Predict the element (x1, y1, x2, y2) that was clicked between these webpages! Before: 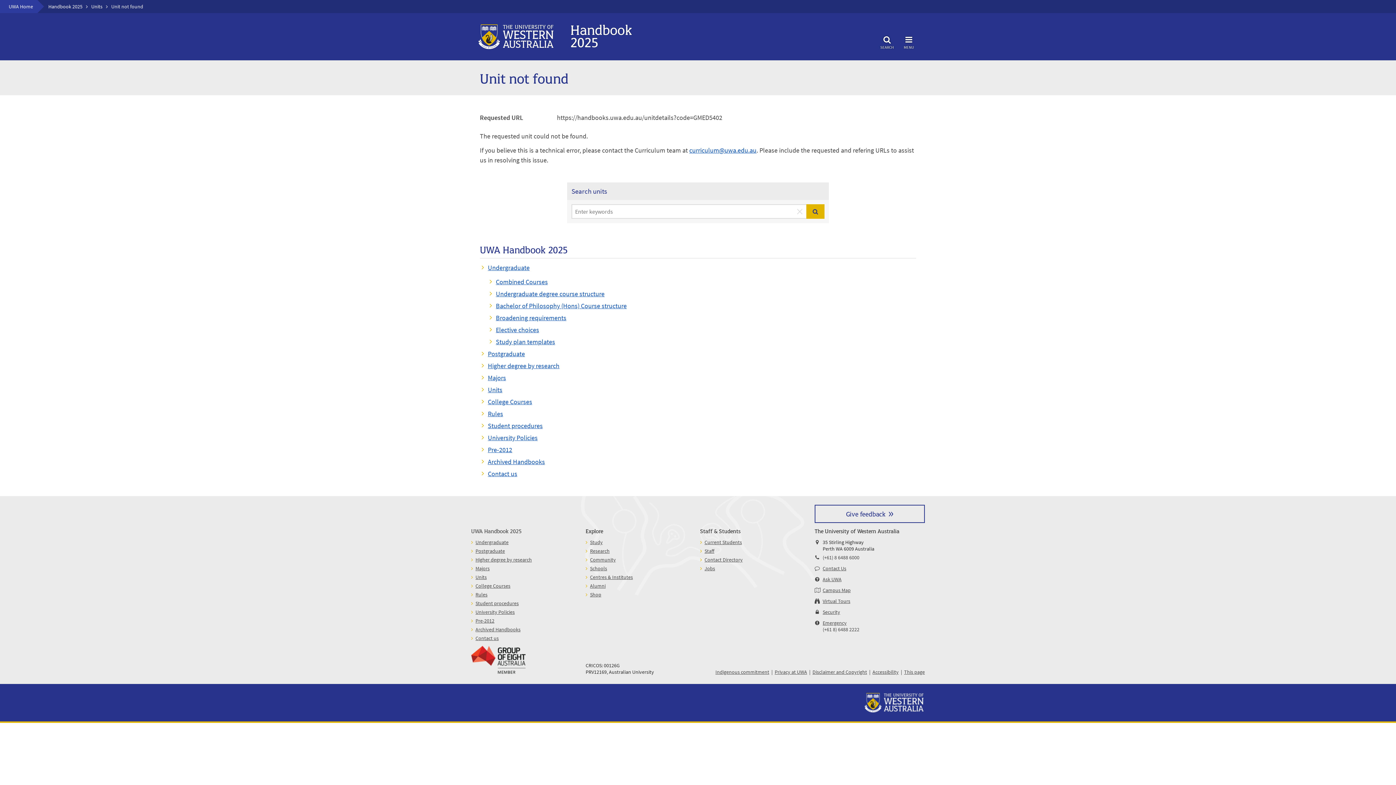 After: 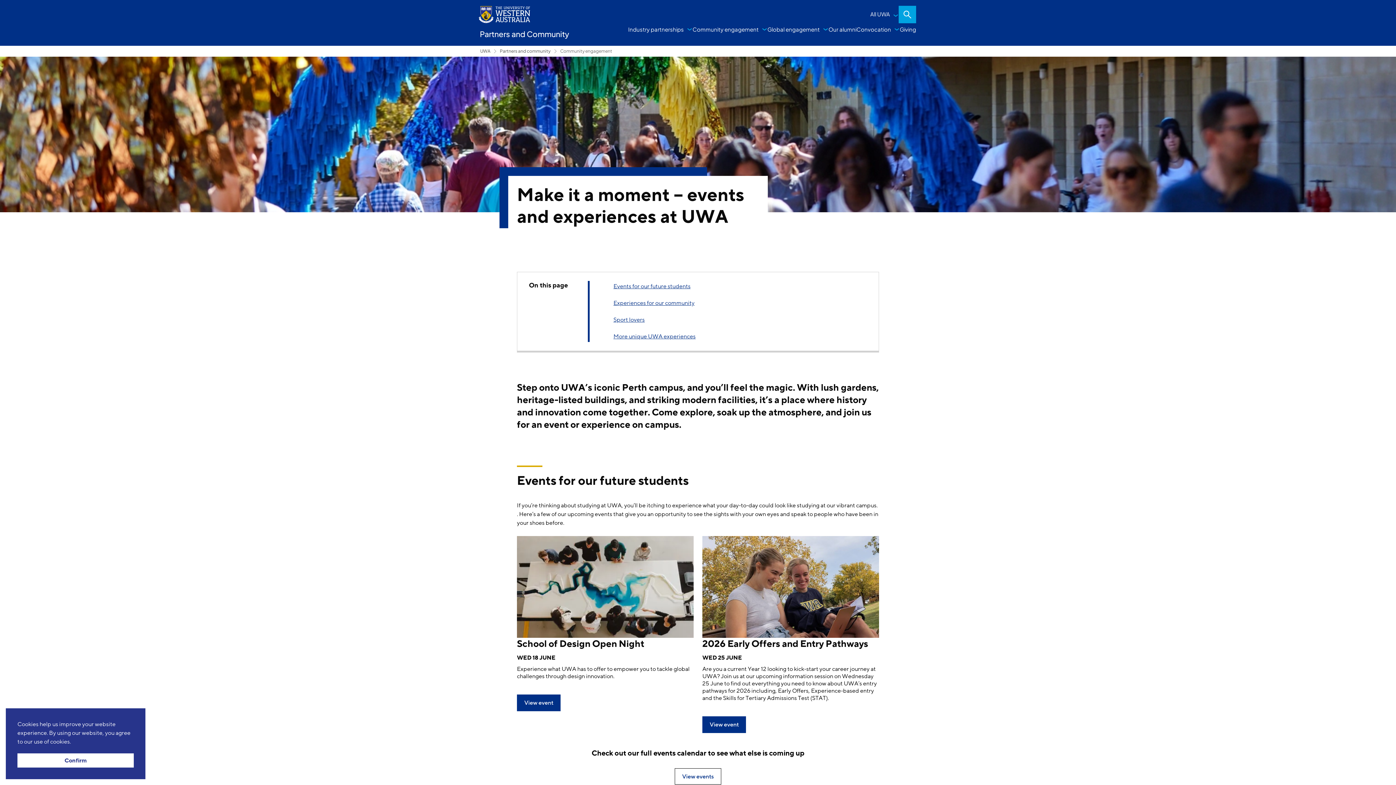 Action: bbox: (590, 556, 616, 563) label: Community